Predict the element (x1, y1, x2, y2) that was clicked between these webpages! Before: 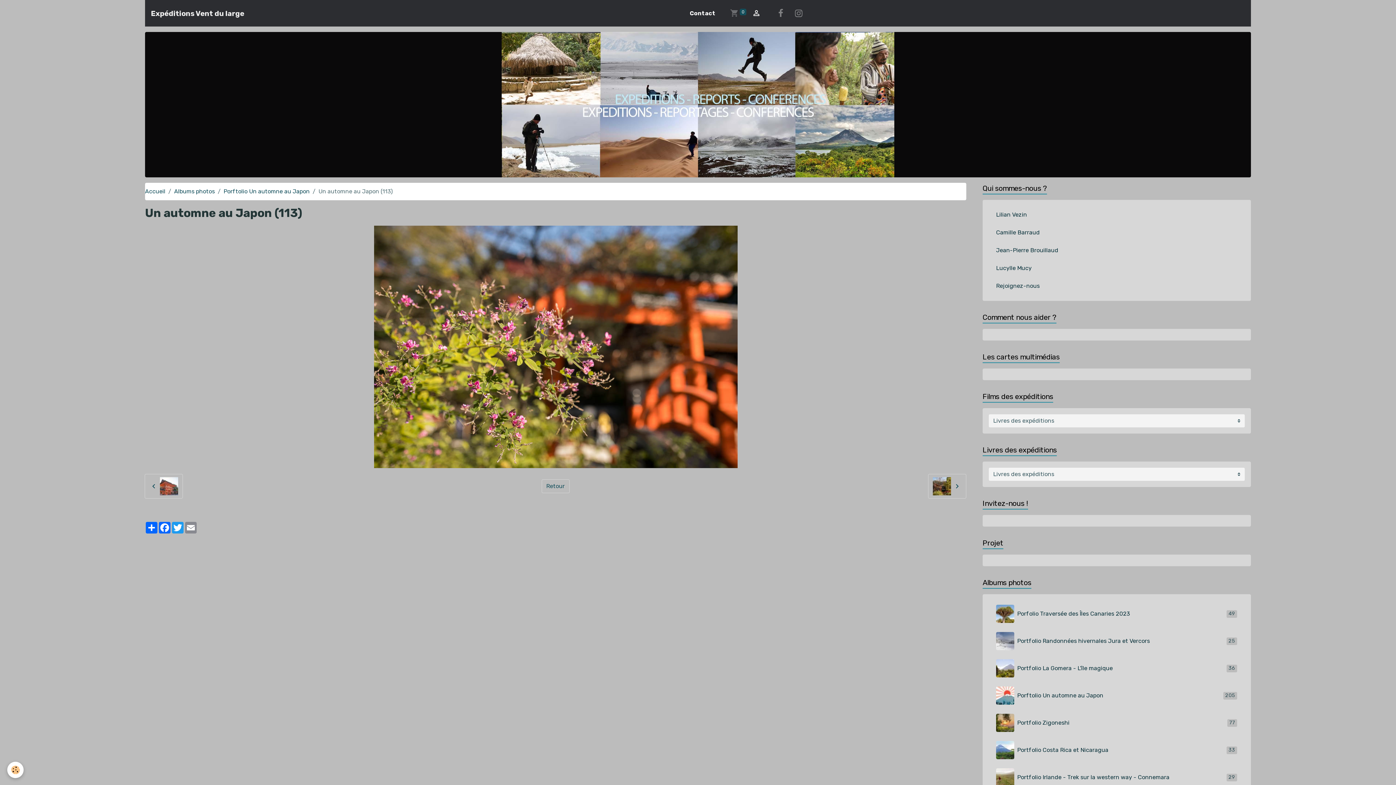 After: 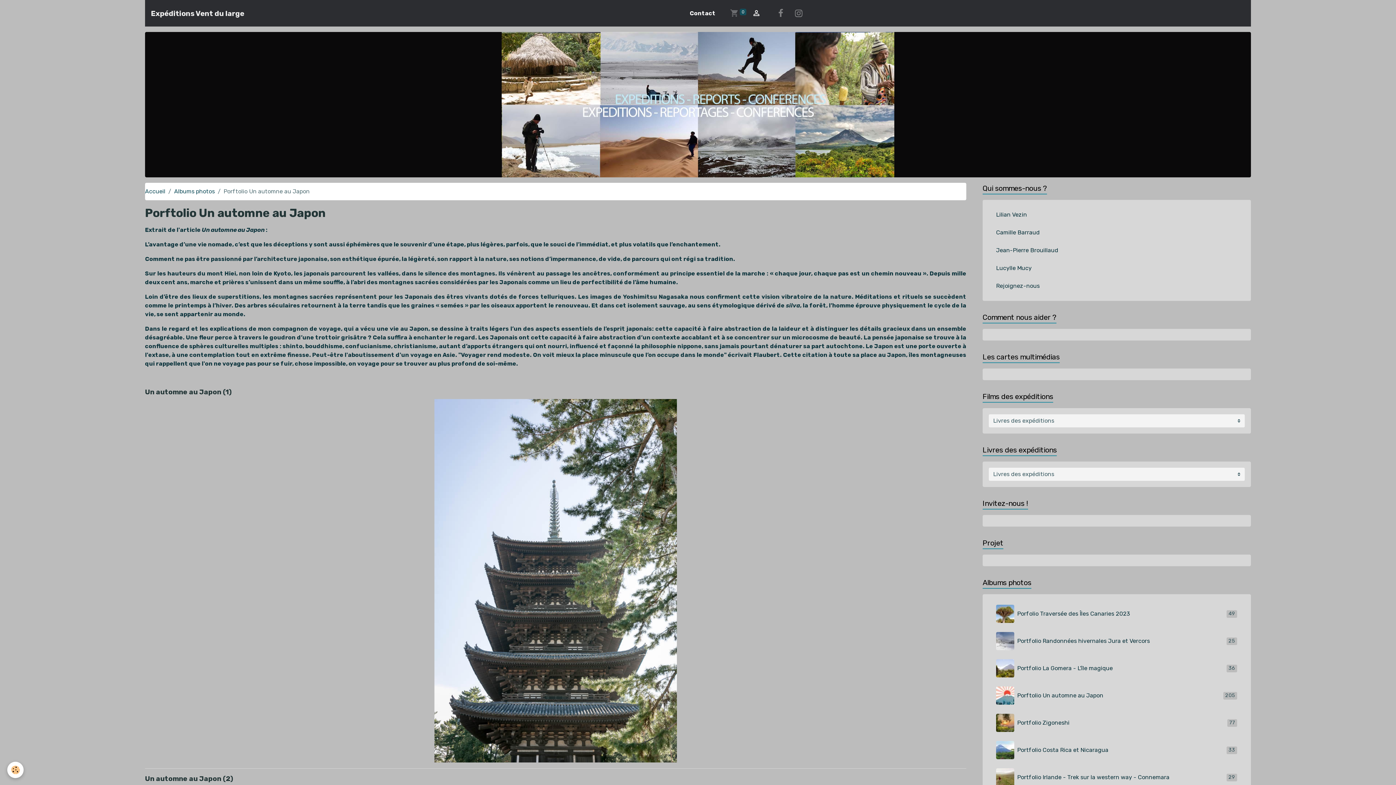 Action: bbox: (541, 479, 569, 493) label: Retour